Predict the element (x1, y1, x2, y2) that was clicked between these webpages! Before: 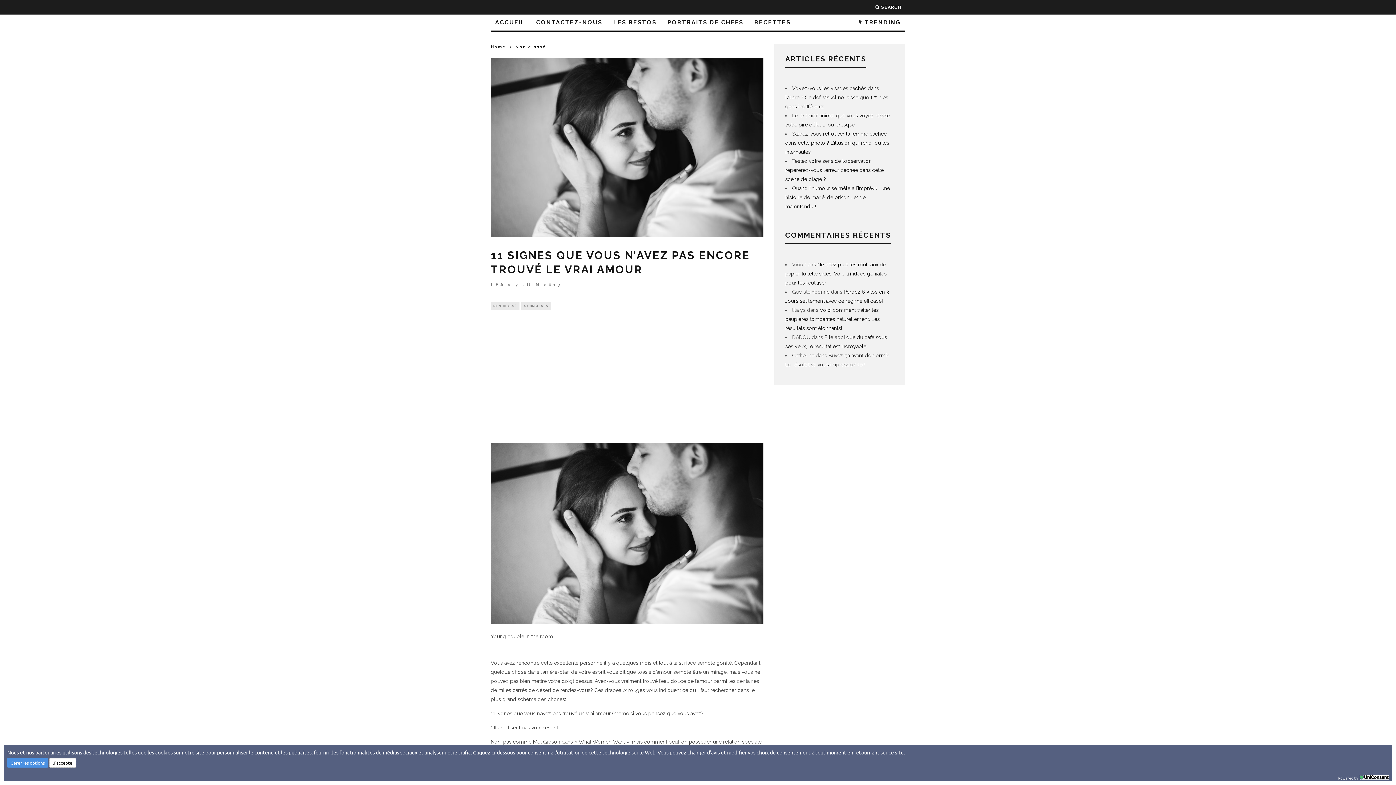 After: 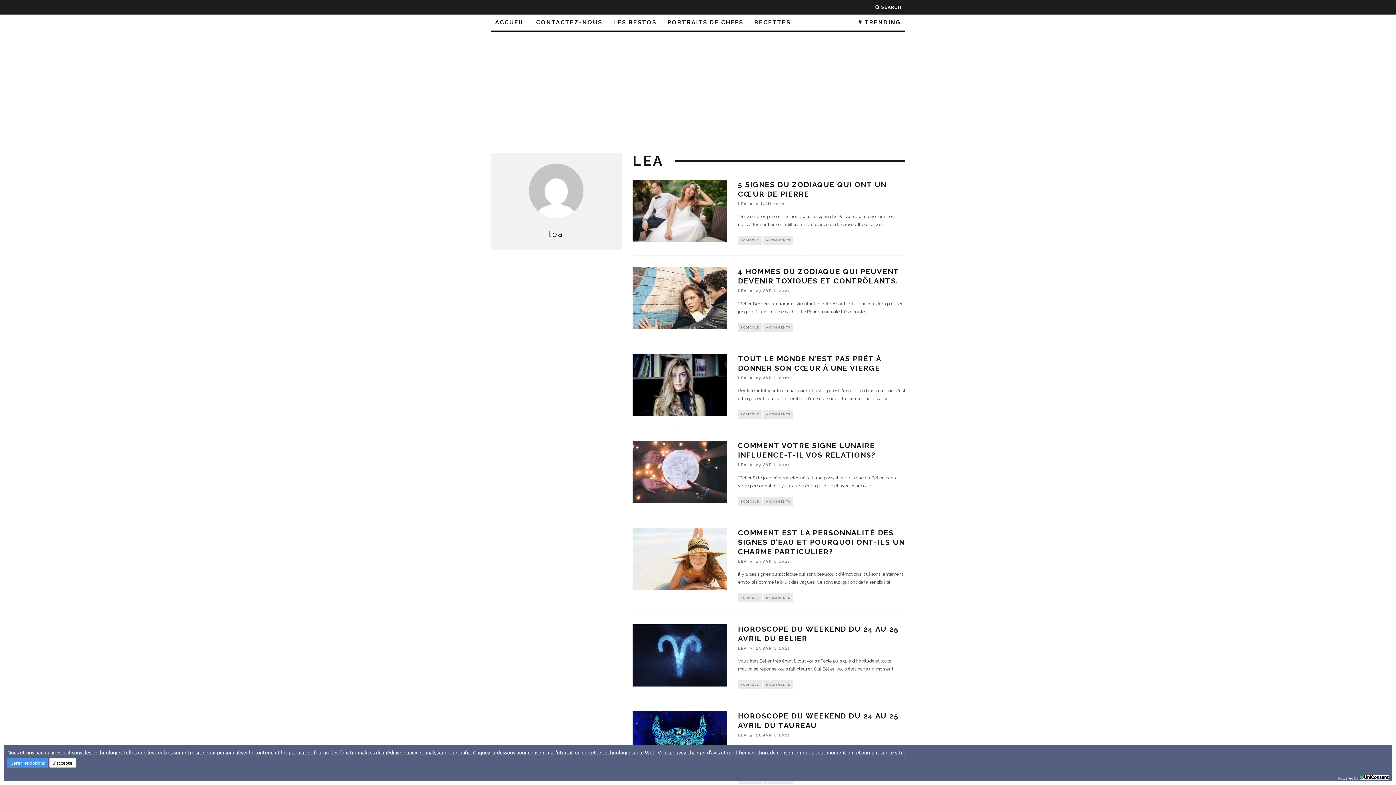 Action: bbox: (490, 282, 505, 287) label: LEA